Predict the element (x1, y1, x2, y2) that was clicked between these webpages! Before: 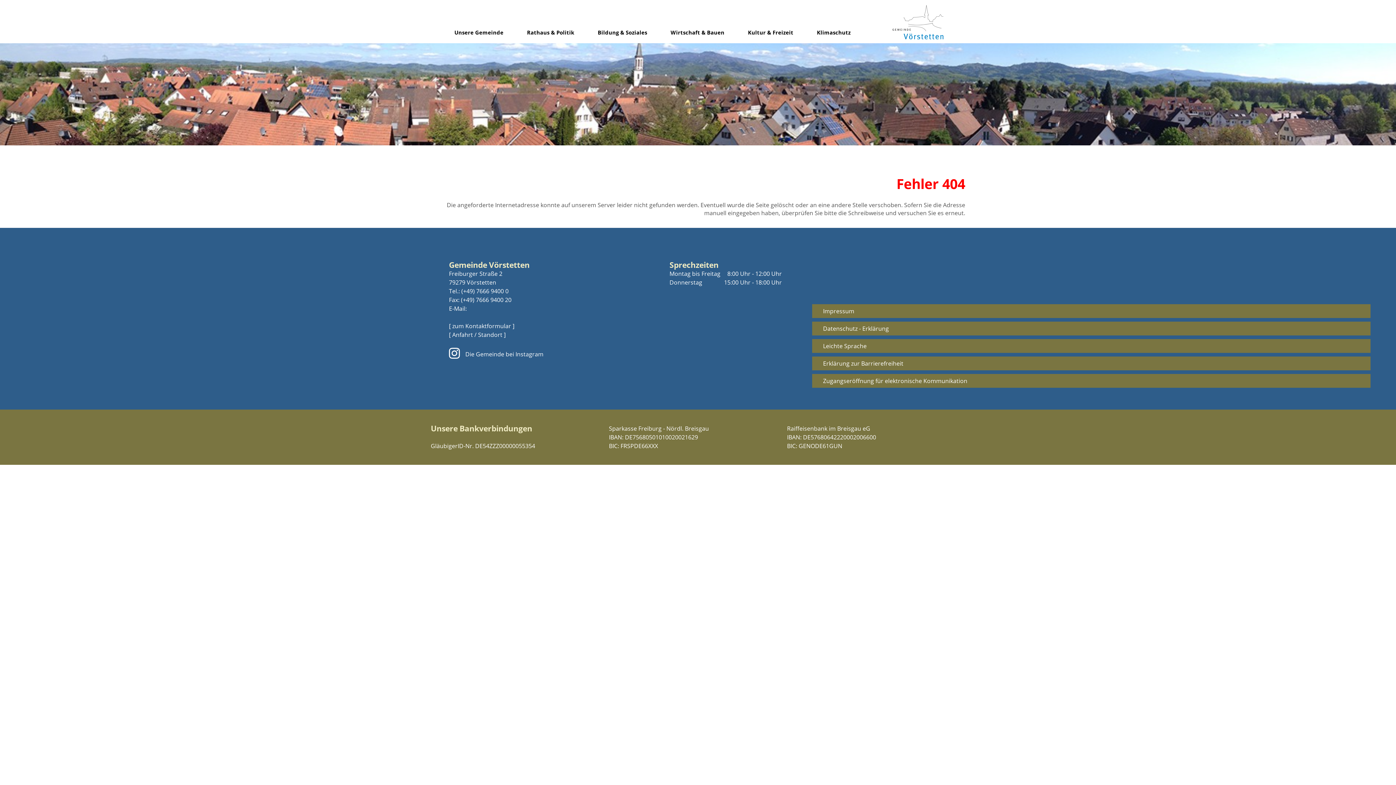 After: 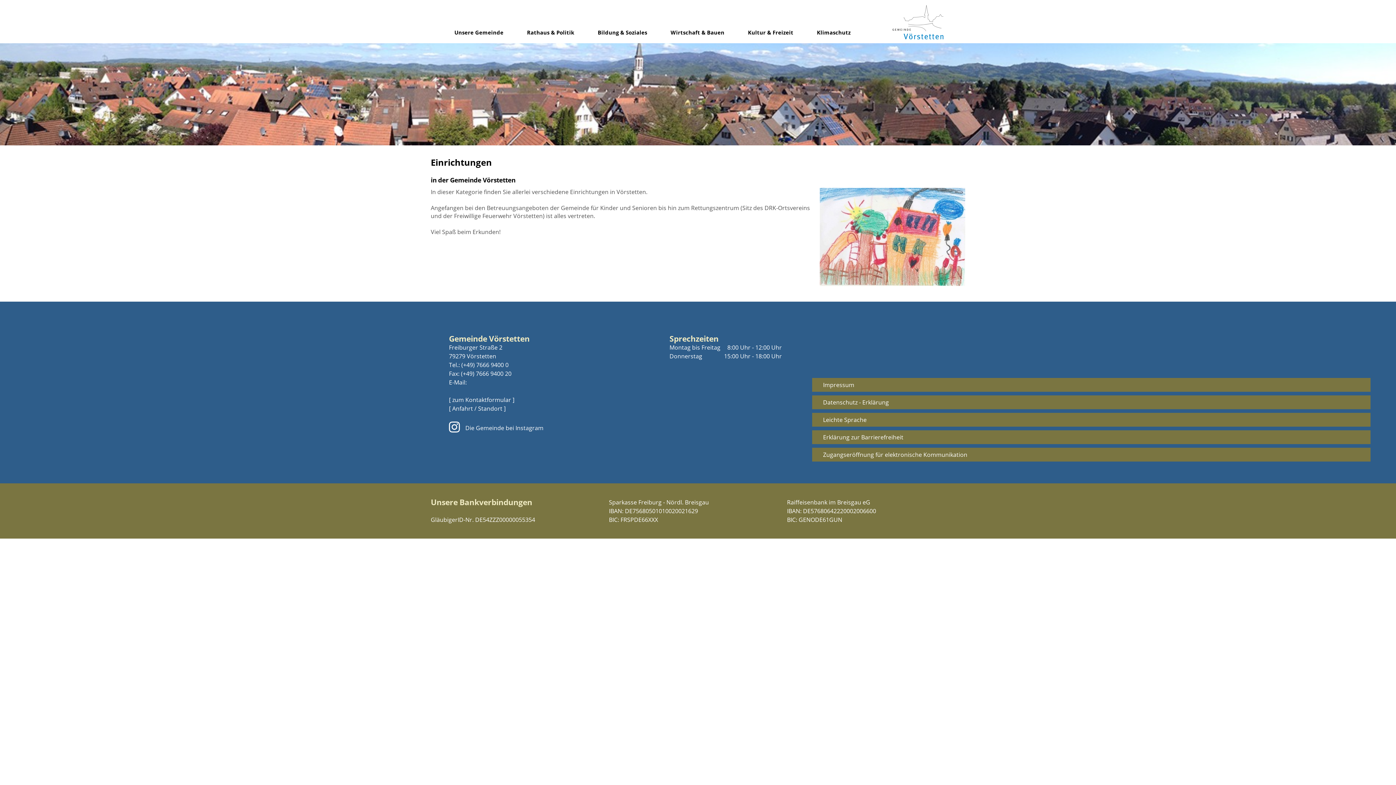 Action: bbox: (596, 21, 649, 43) label: Bildung & Soziales